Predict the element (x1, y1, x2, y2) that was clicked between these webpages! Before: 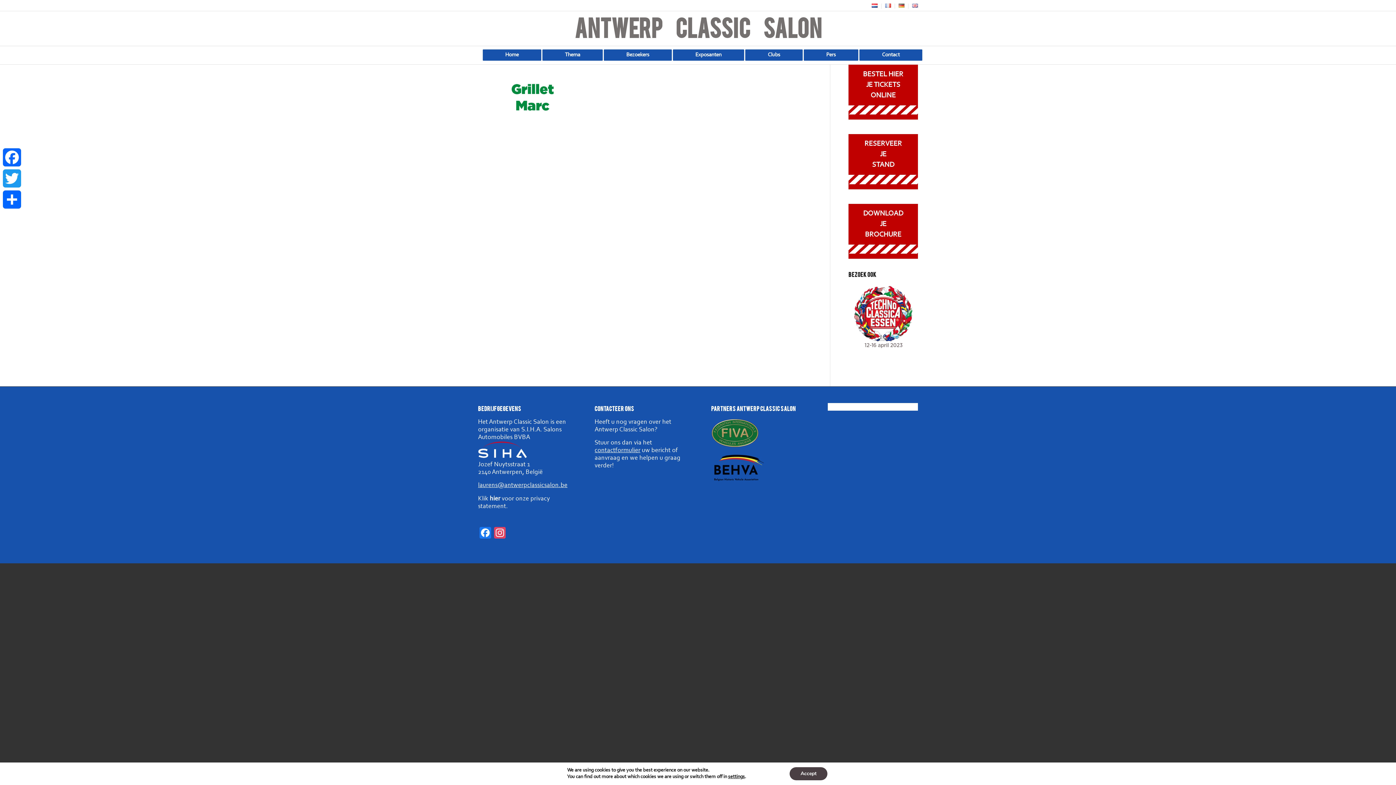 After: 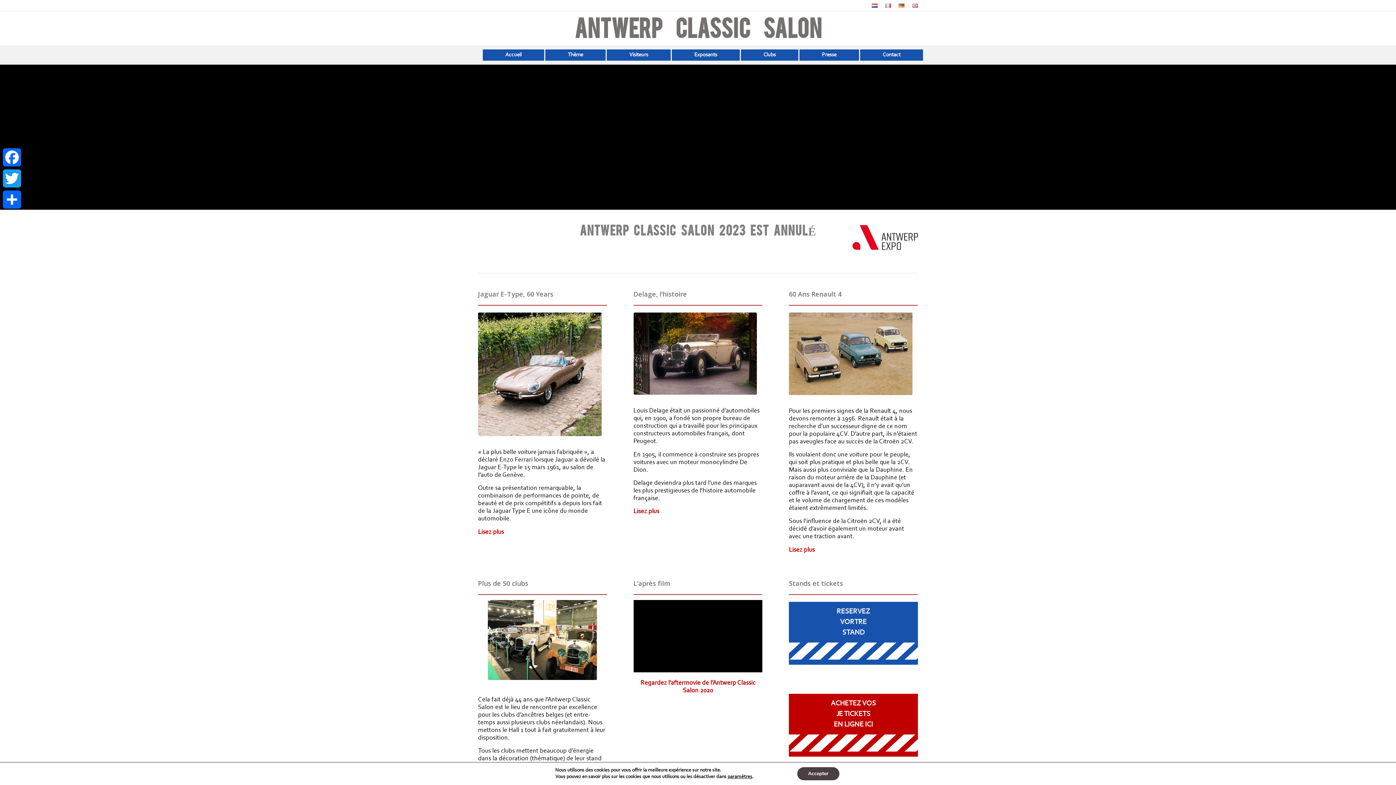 Action: bbox: (885, 0, 891, 12)